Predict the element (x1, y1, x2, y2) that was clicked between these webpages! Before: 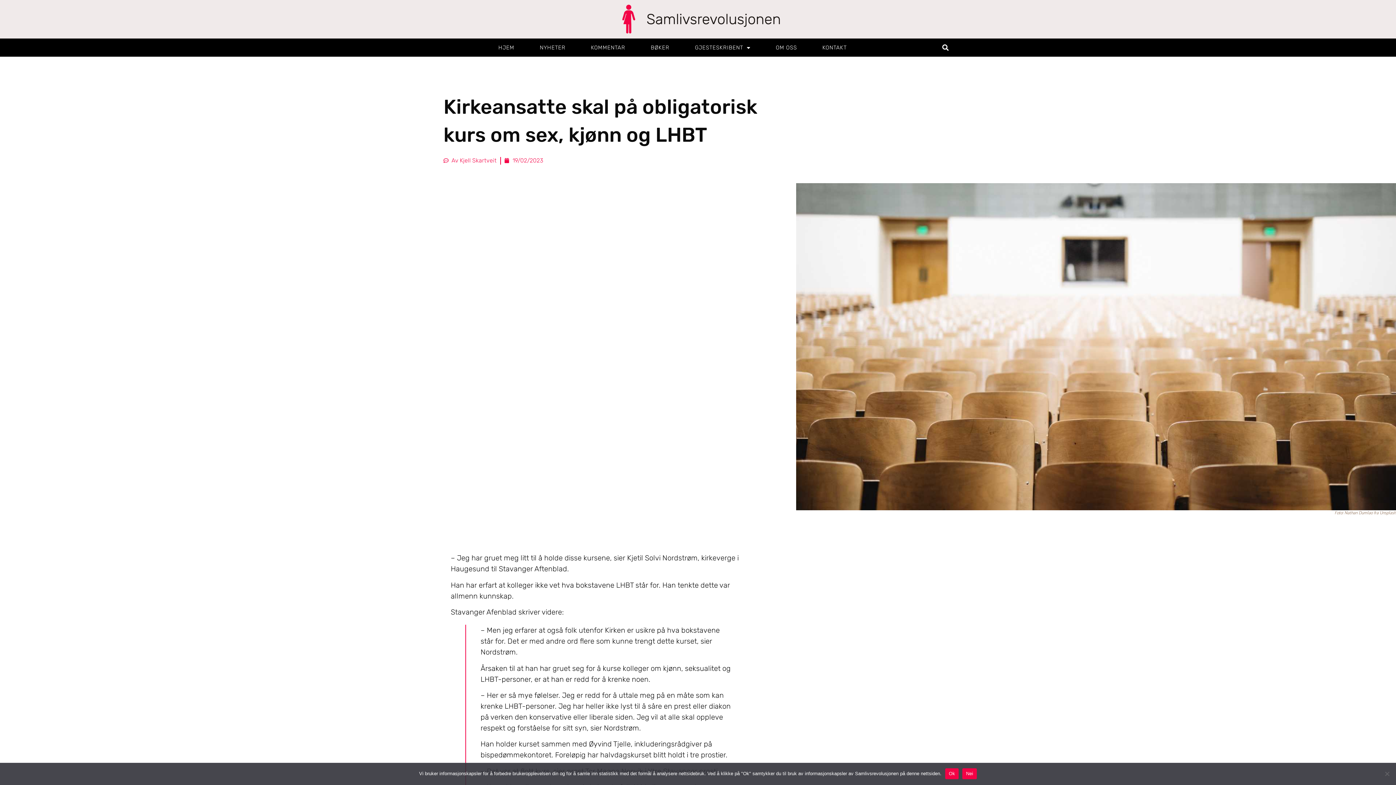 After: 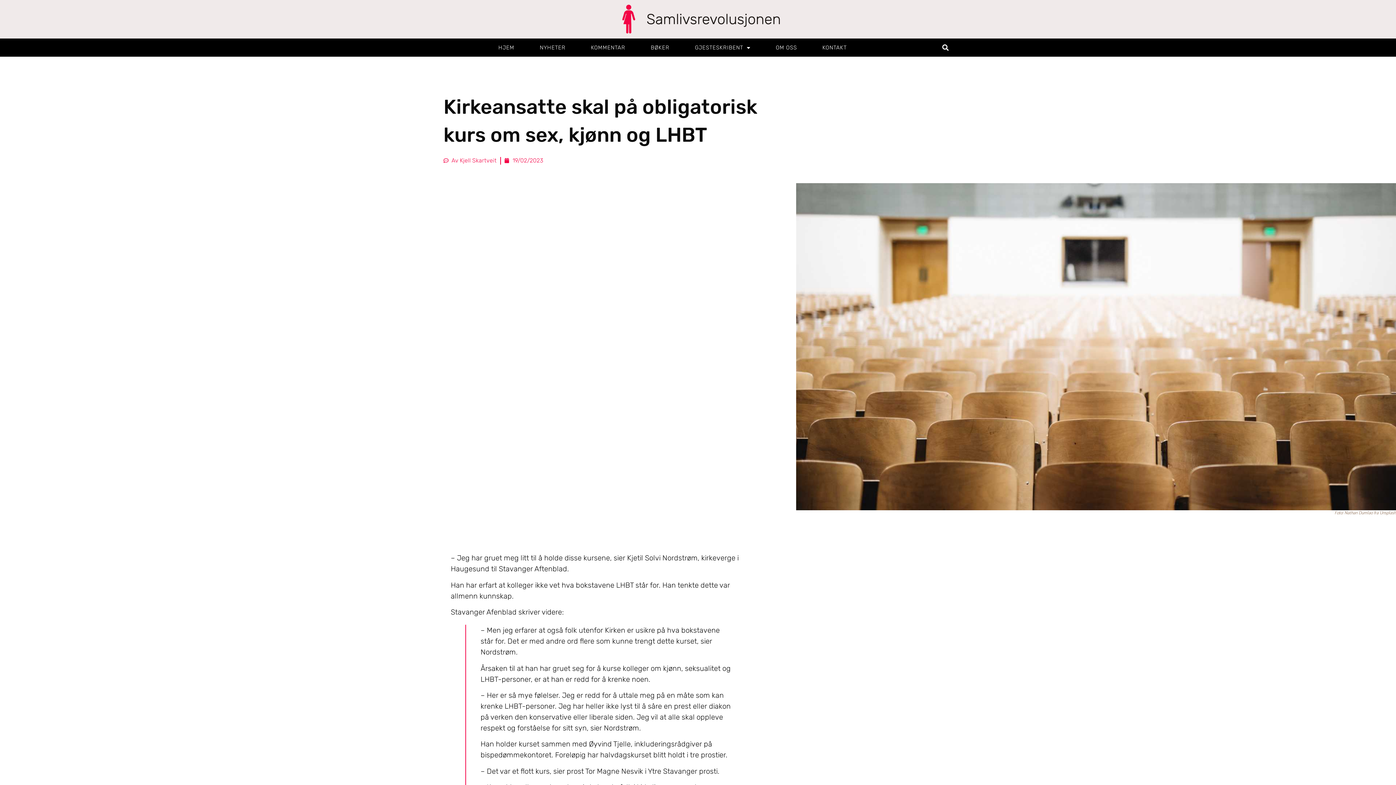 Action: label: Nei bbox: (962, 768, 977, 779)